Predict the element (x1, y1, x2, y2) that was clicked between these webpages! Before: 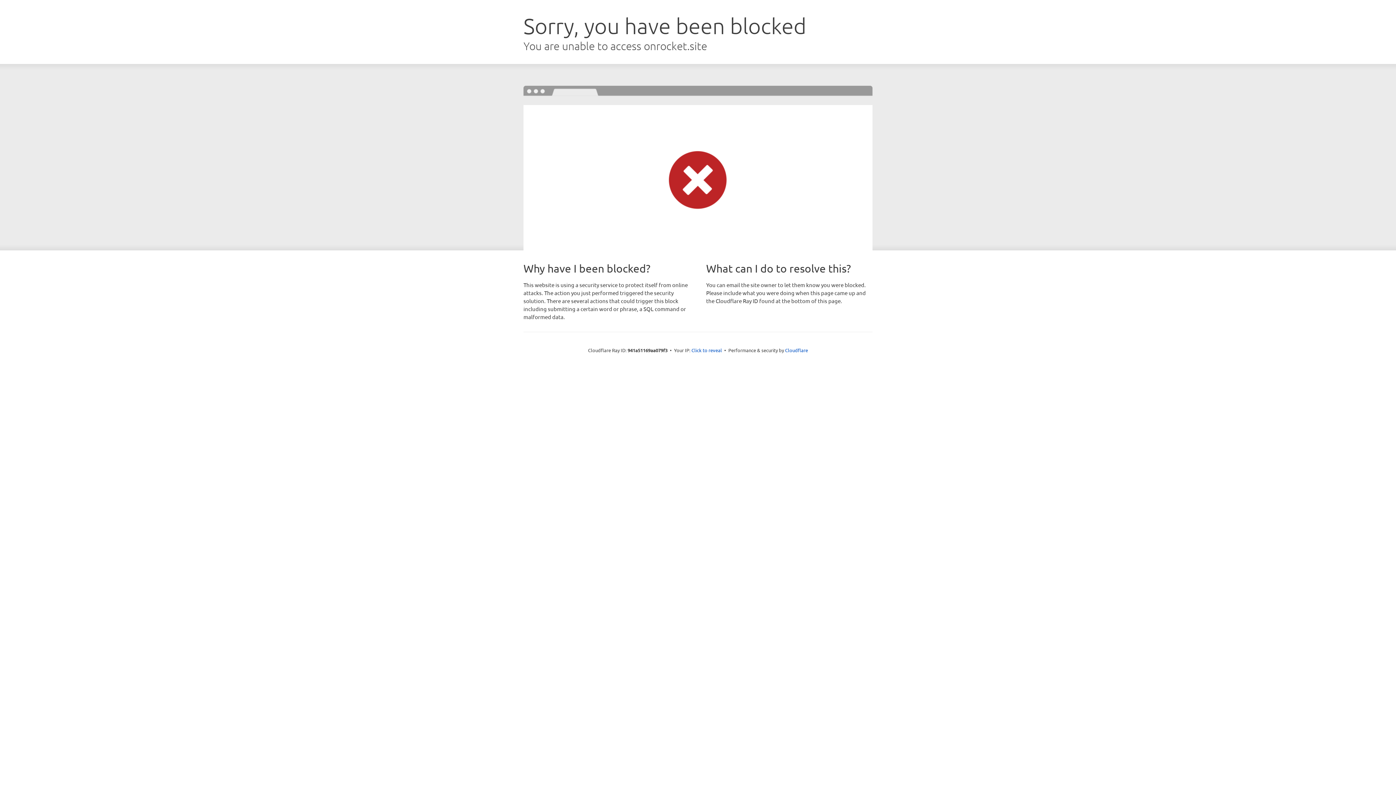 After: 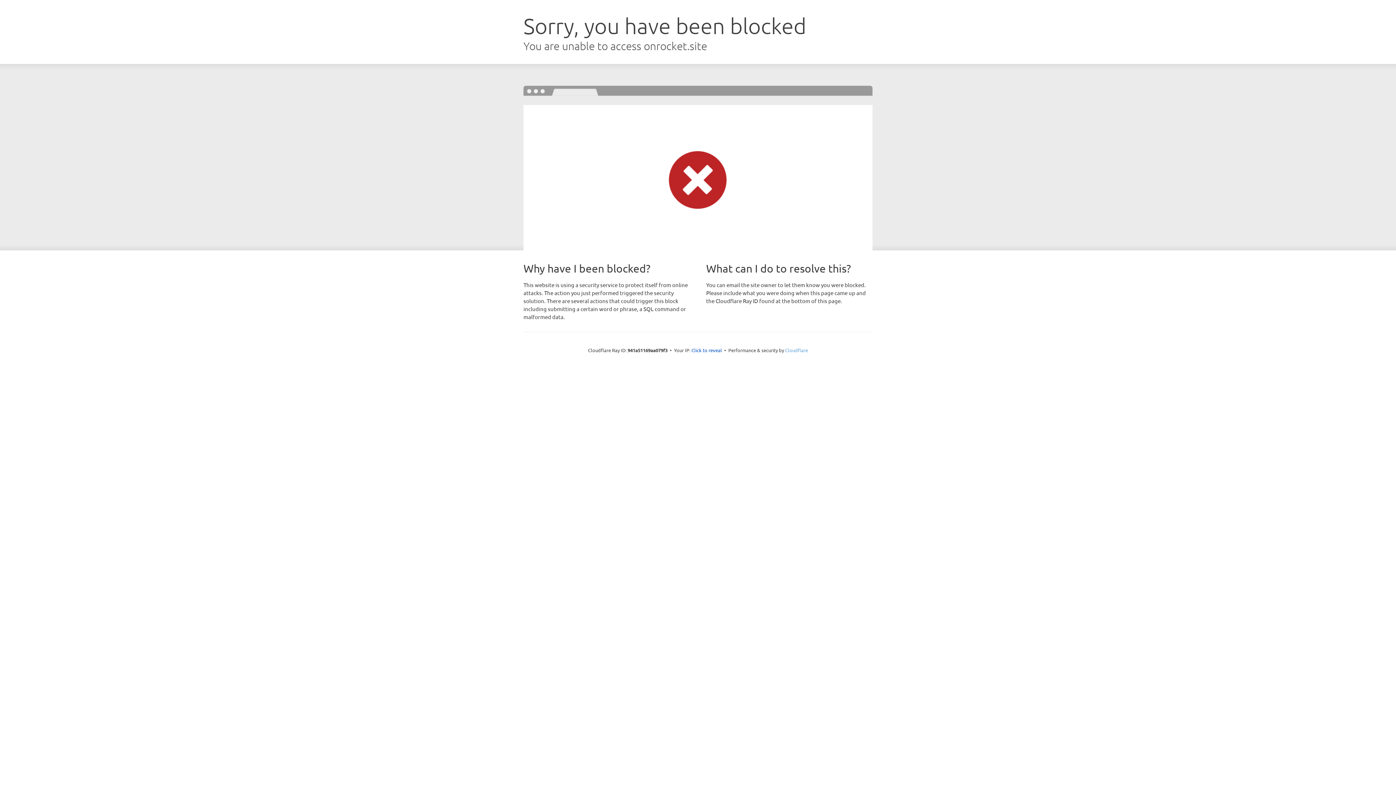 Action: bbox: (785, 347, 808, 353) label: Cloudflare